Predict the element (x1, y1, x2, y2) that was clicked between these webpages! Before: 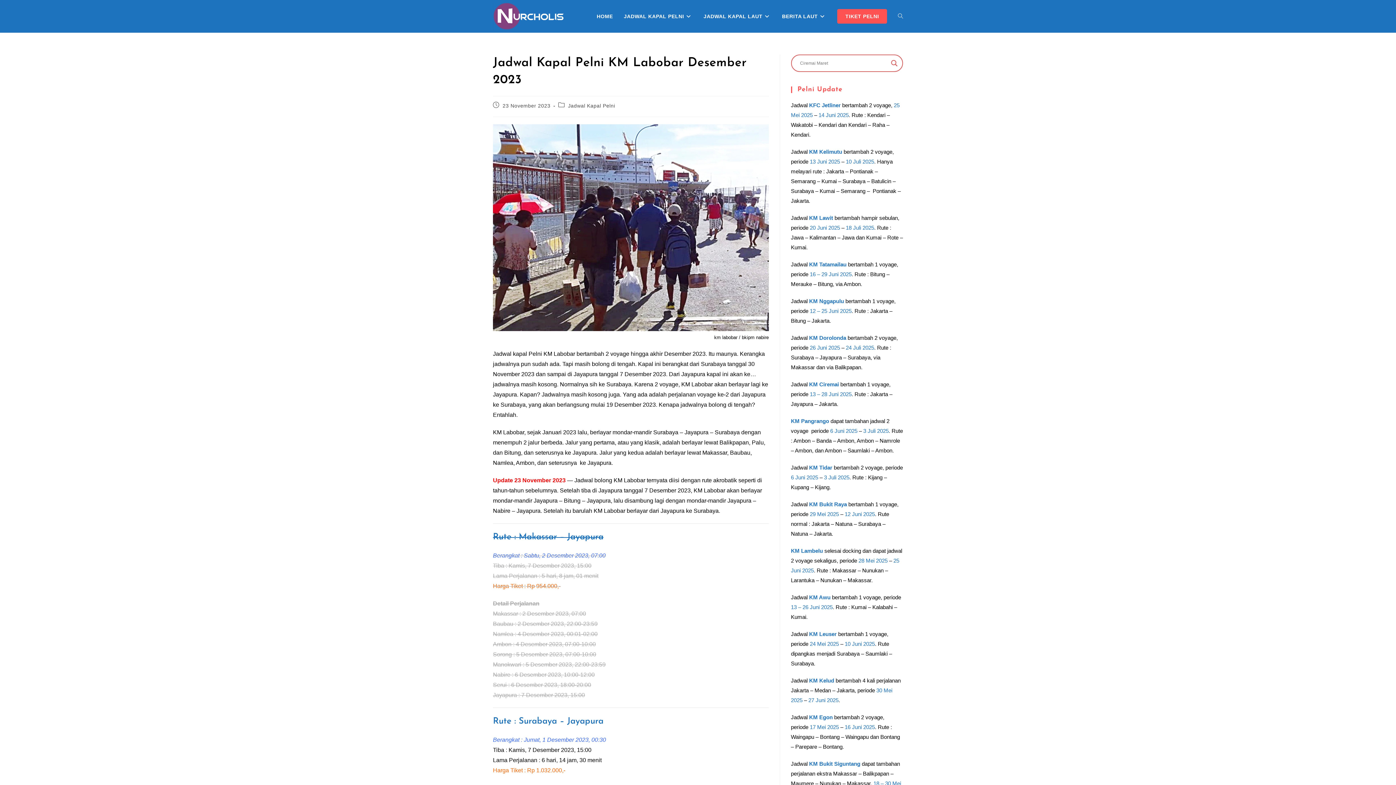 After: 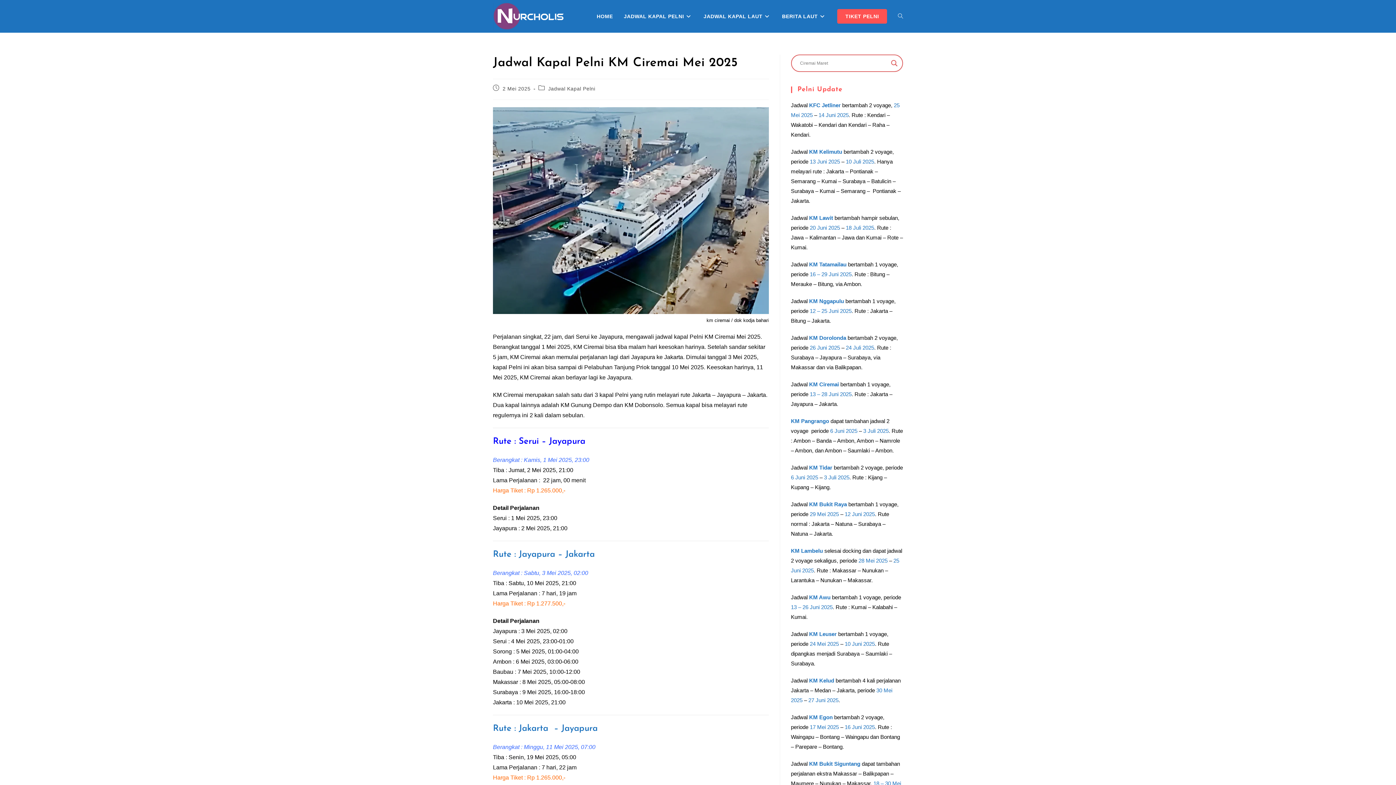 Action: bbox: (809, 381, 839, 387) label: KM Ciremai